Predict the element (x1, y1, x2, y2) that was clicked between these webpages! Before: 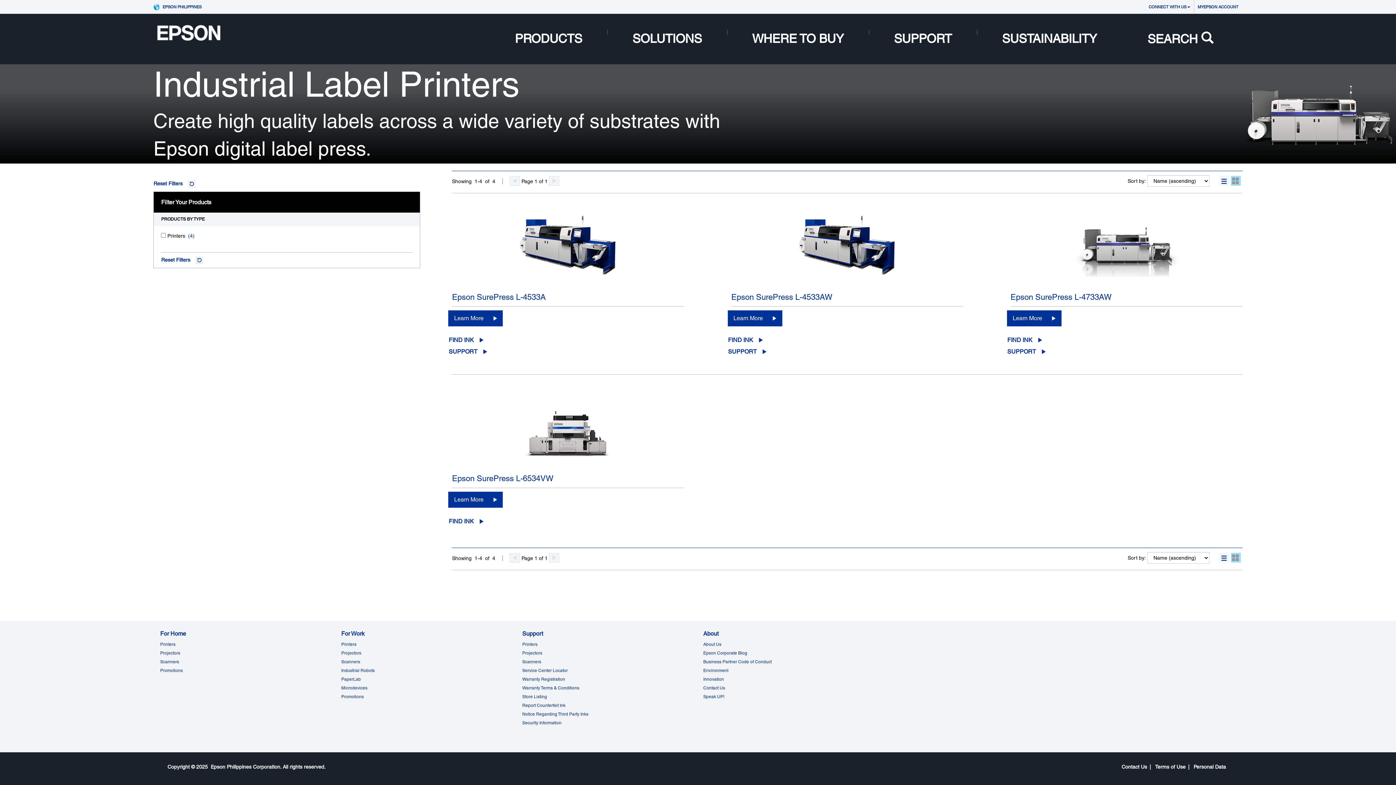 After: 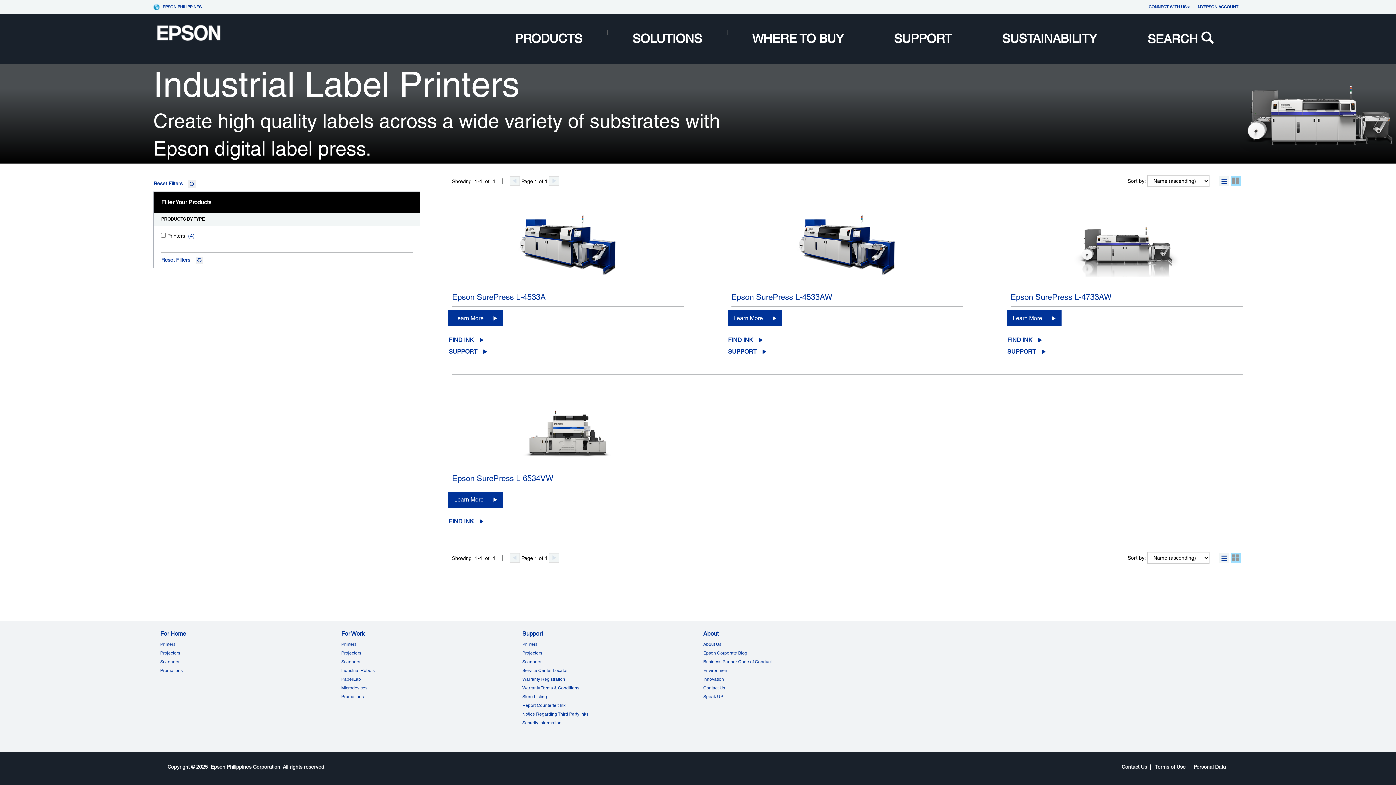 Action: bbox: (1231, 176, 1240, 185)